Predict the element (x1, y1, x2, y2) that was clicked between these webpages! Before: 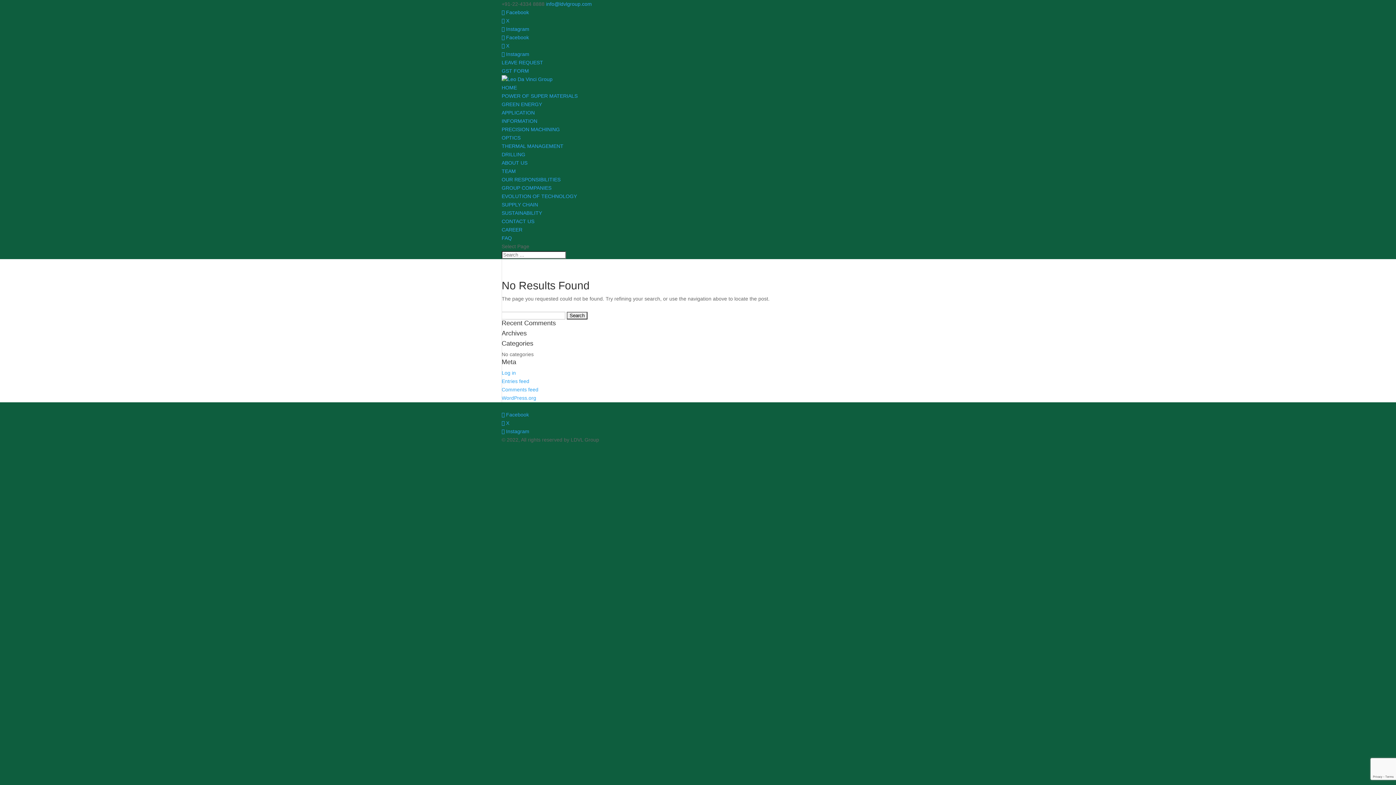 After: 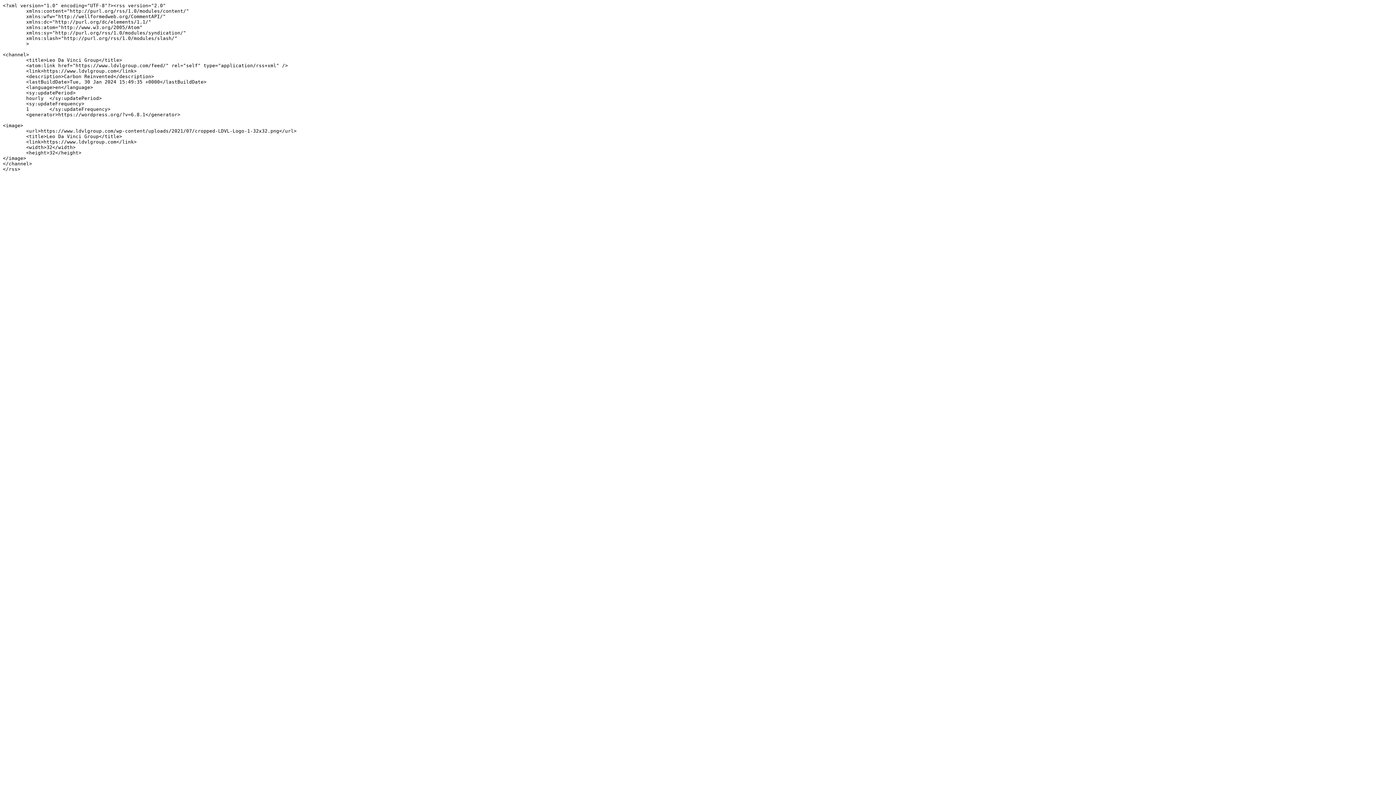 Action: label: Entries feed bbox: (501, 378, 529, 384)